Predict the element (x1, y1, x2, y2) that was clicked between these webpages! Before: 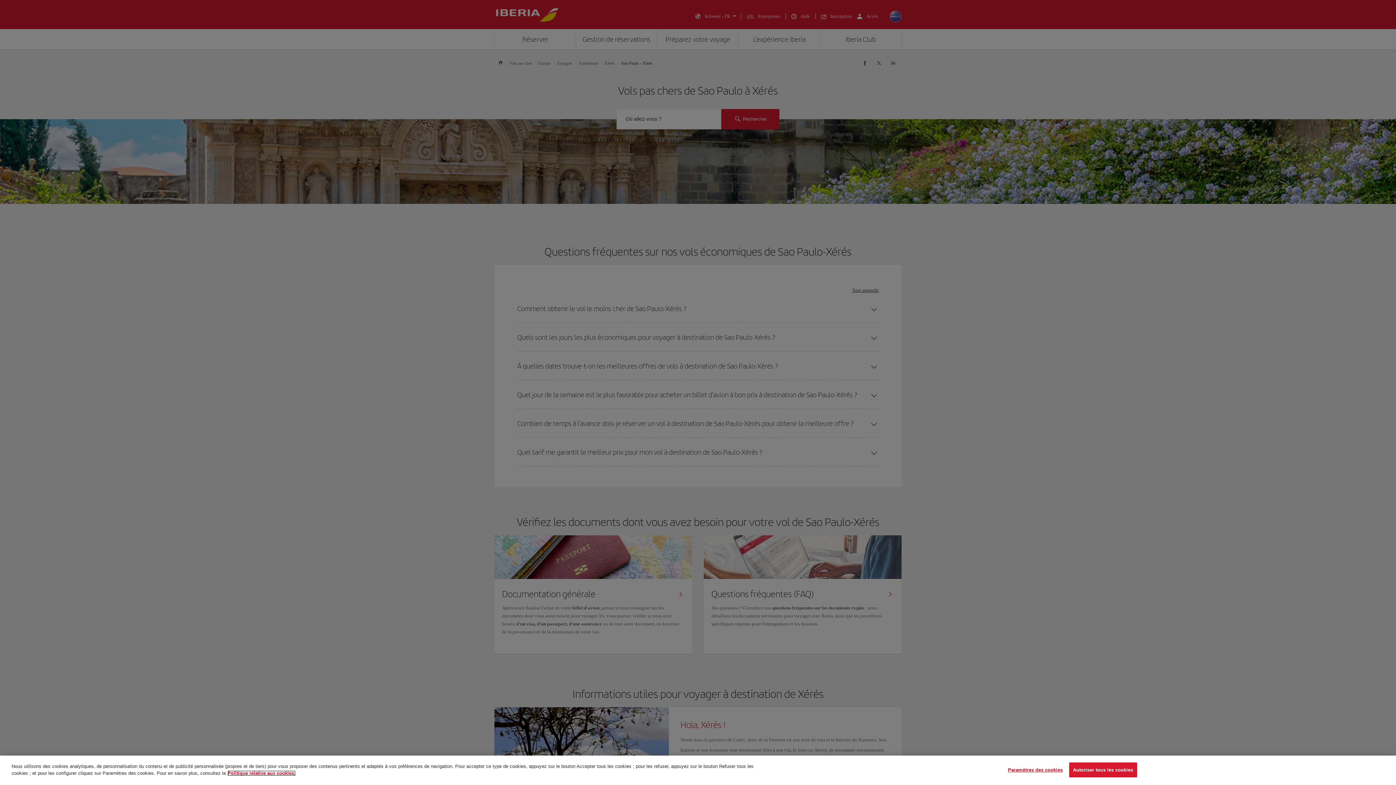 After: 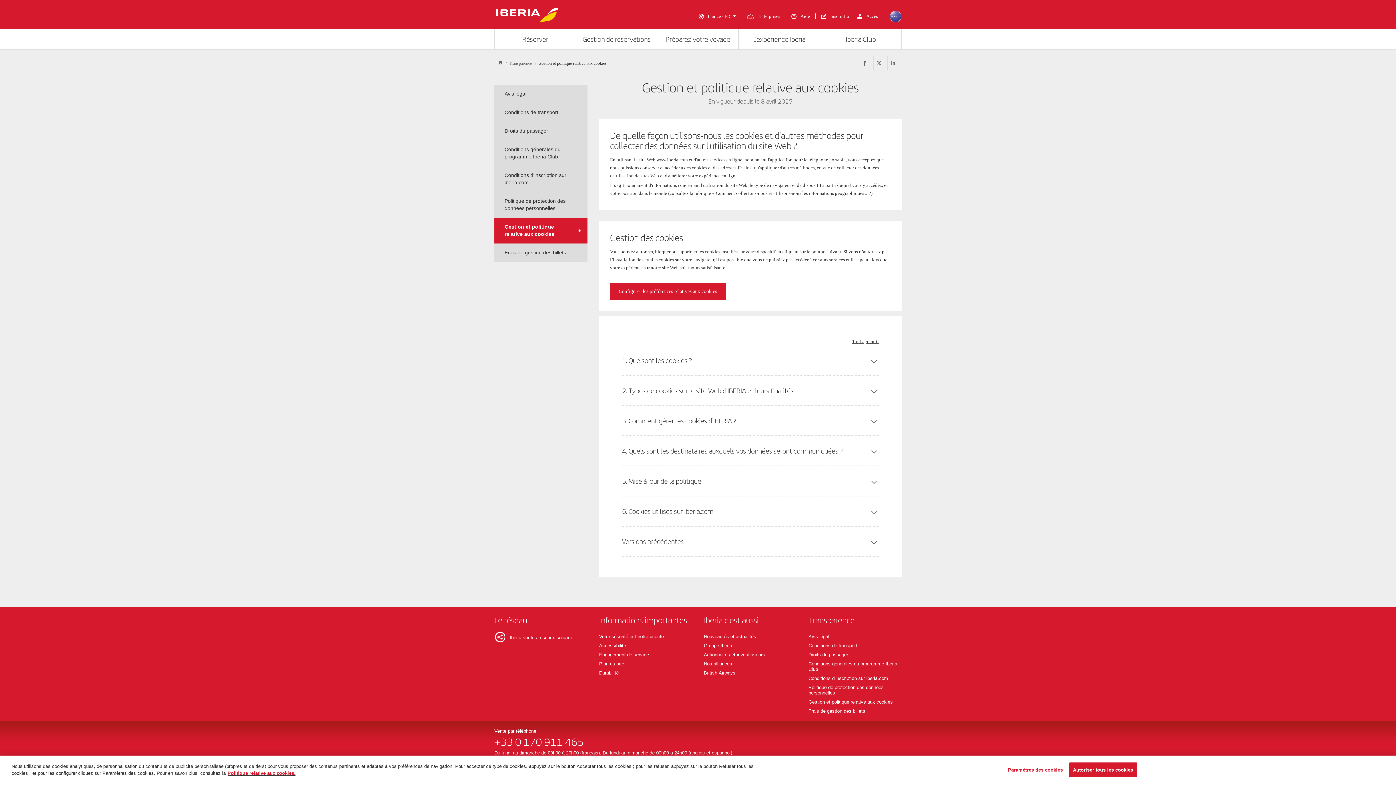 Action: bbox: (227, 770, 295, 776) label: Pour en savoir plus sur la protection de votre vie privée, s'ouvre dans un nouvel onglet